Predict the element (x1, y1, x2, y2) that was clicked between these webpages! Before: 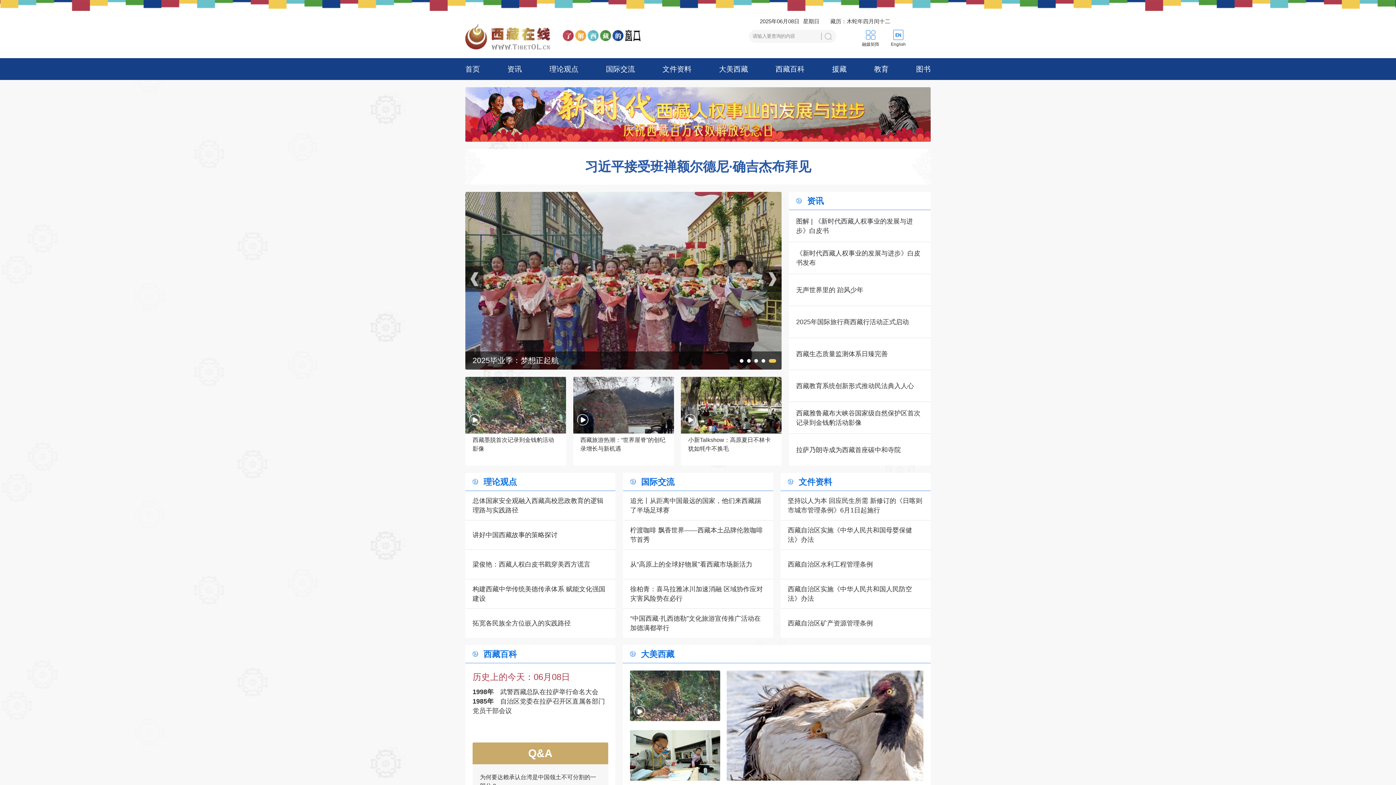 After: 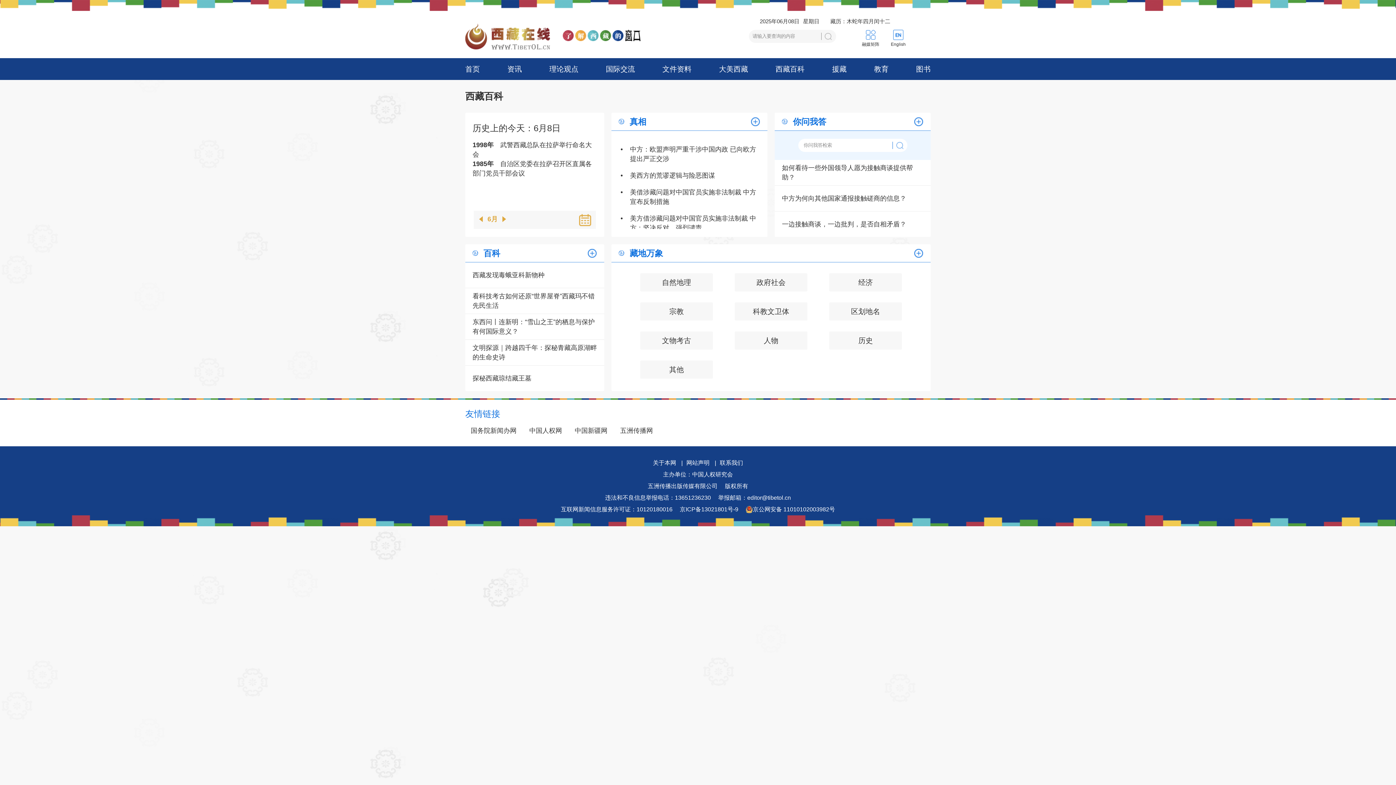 Action: bbox: (483, 649, 517, 659) label: 西藏百科